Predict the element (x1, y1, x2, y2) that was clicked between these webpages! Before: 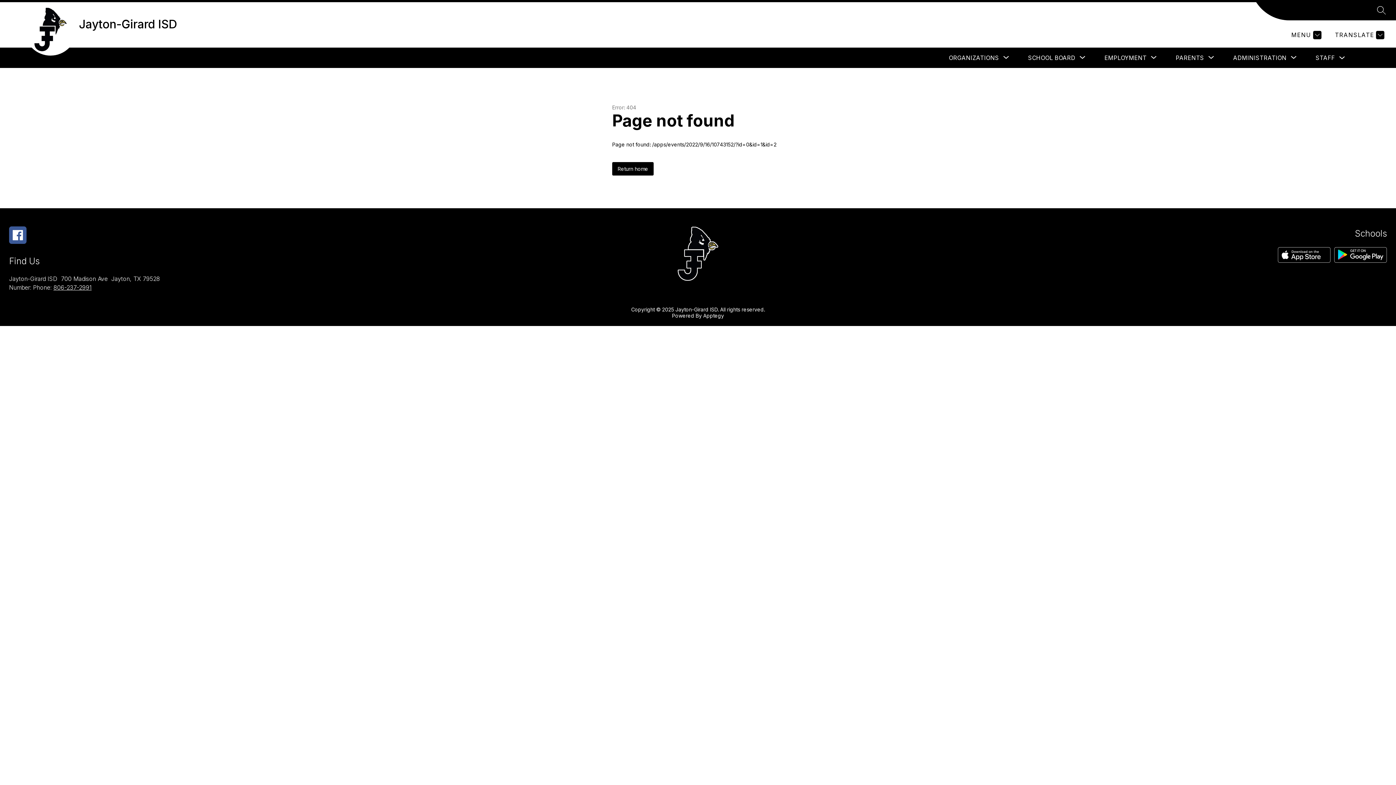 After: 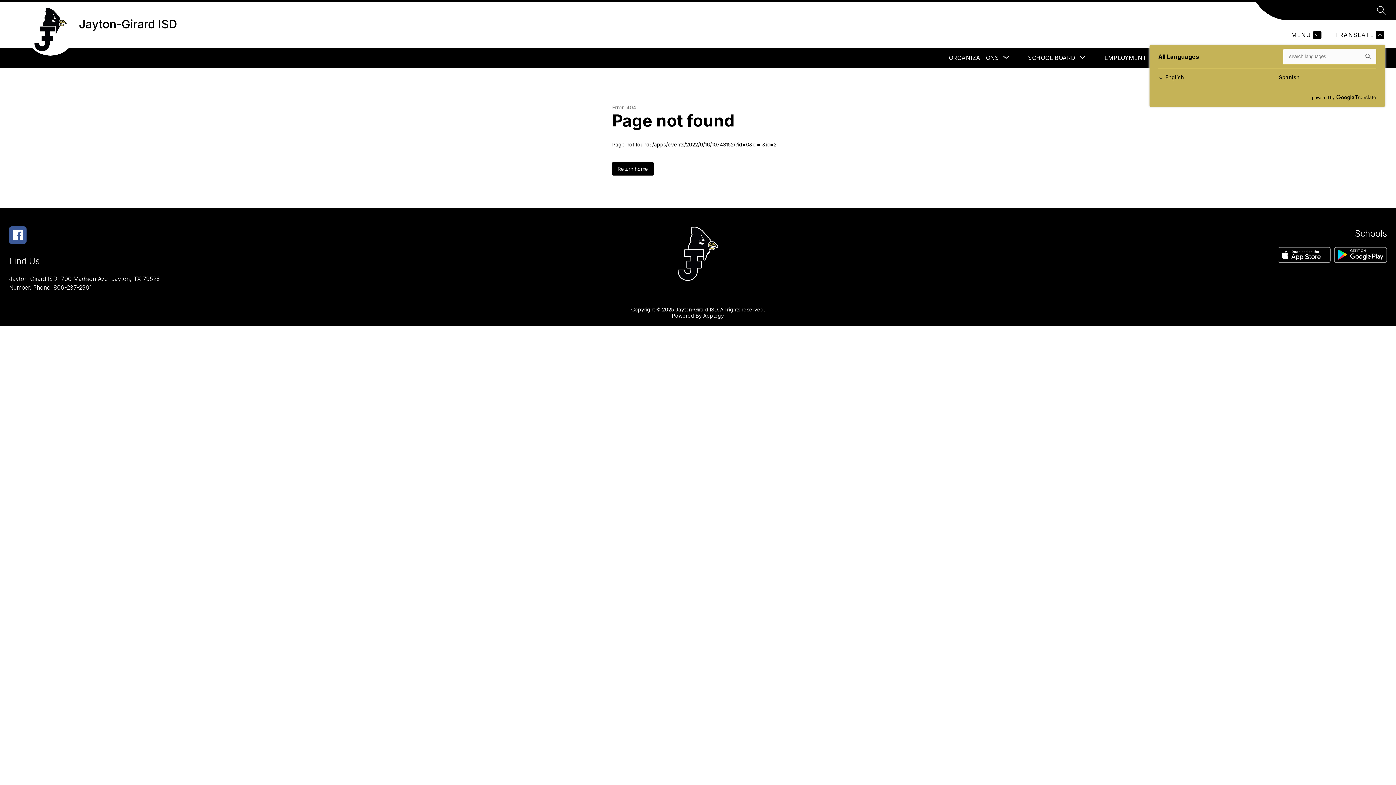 Action: label: Translate Site bbox: (1333, 30, 1384, 39)